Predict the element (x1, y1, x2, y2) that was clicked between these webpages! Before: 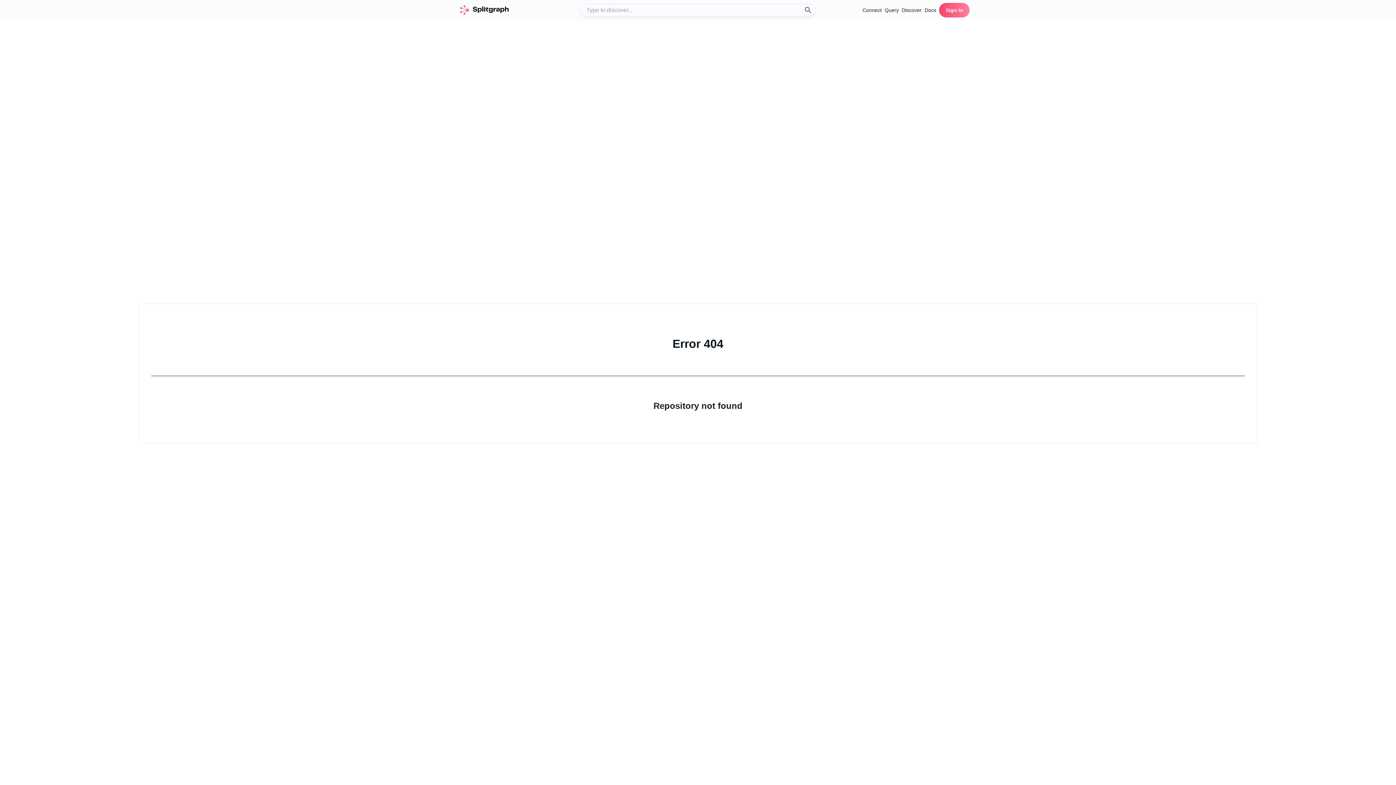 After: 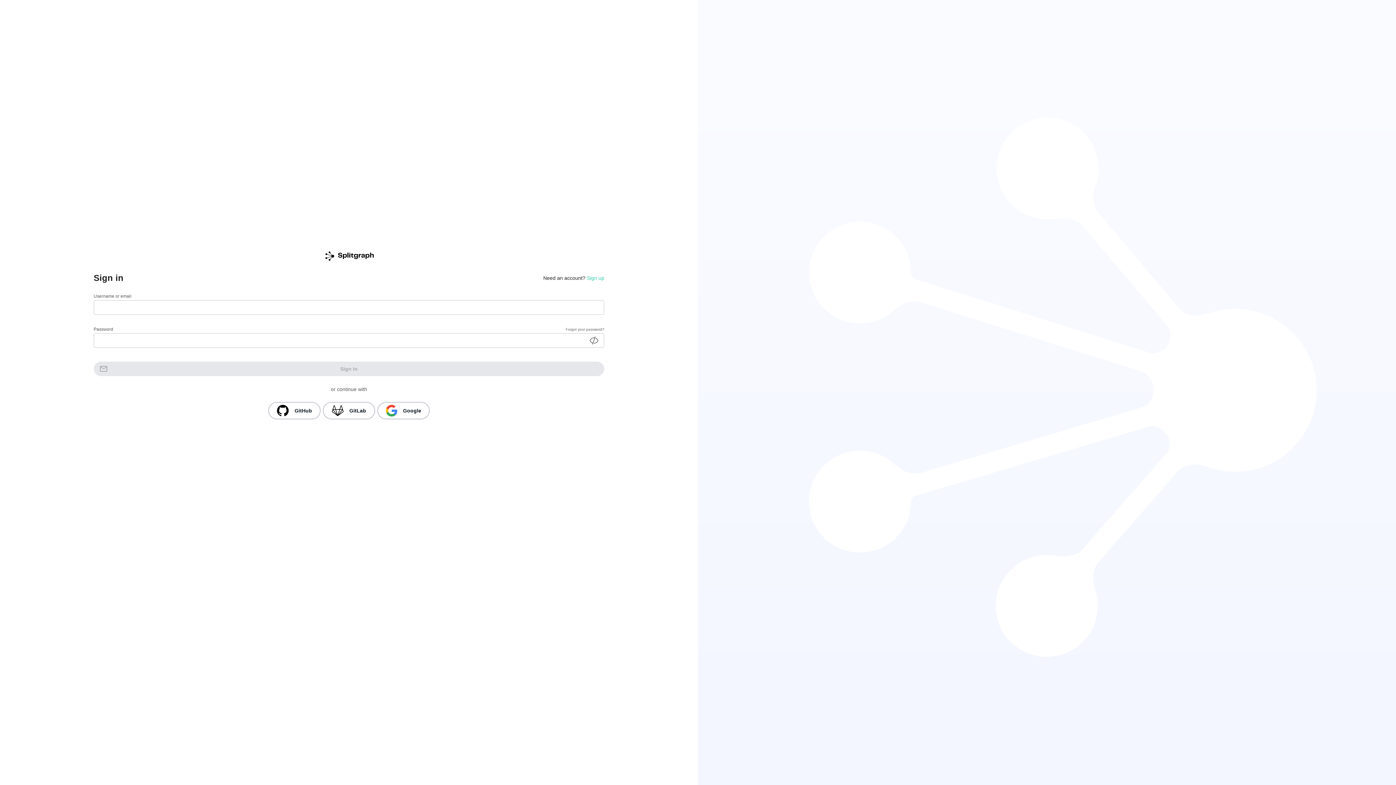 Action: label: Sign In bbox: (939, 2, 969, 17)